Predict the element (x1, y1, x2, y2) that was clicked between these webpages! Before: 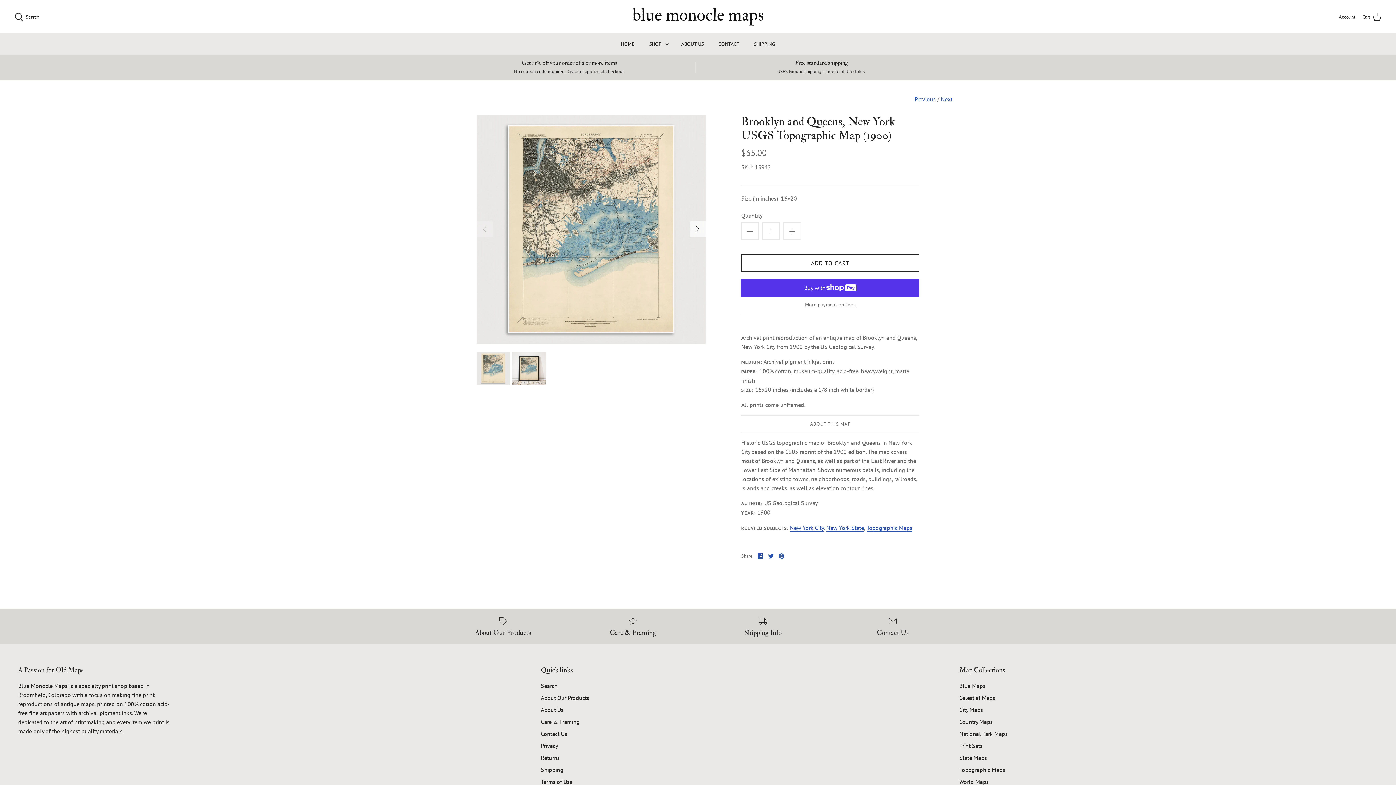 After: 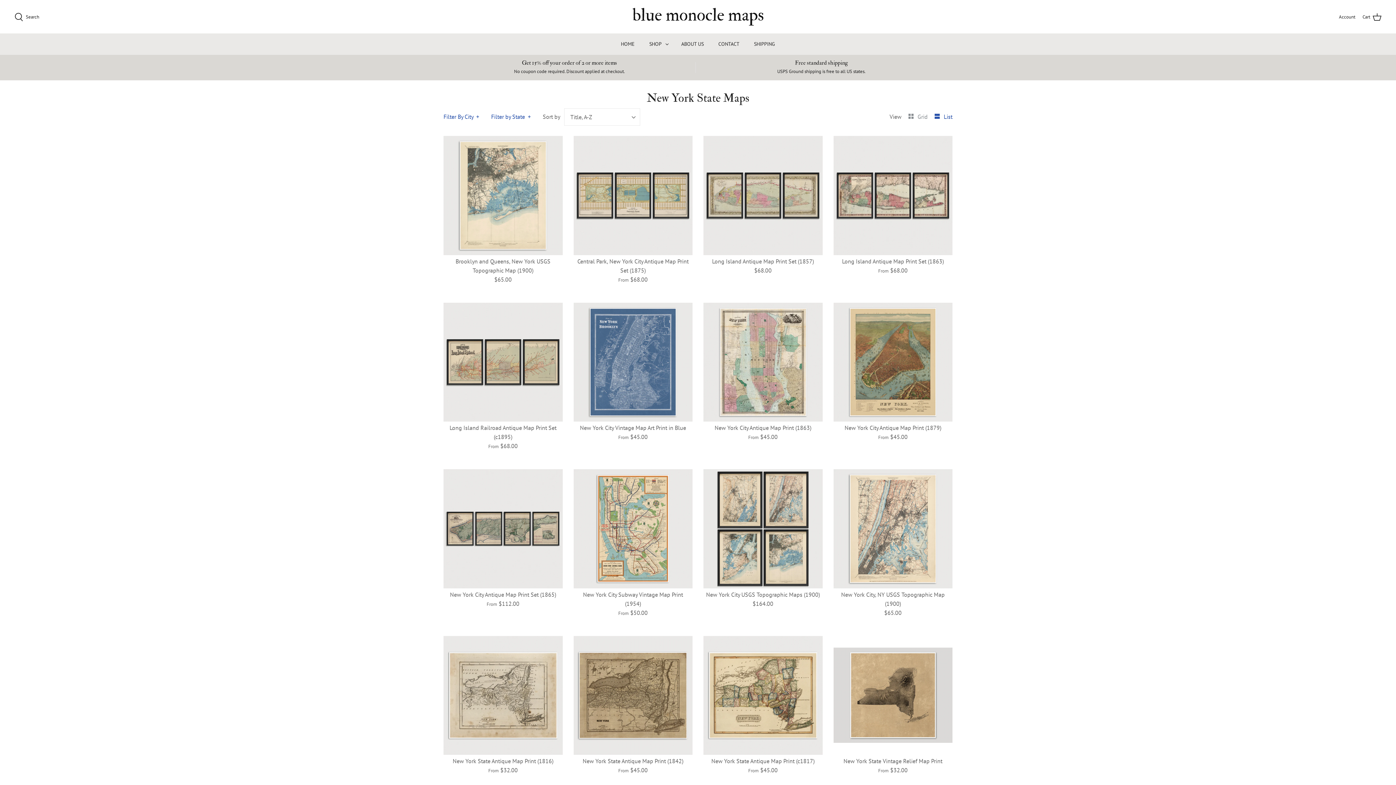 Action: label: New York State bbox: (826, 524, 864, 532)